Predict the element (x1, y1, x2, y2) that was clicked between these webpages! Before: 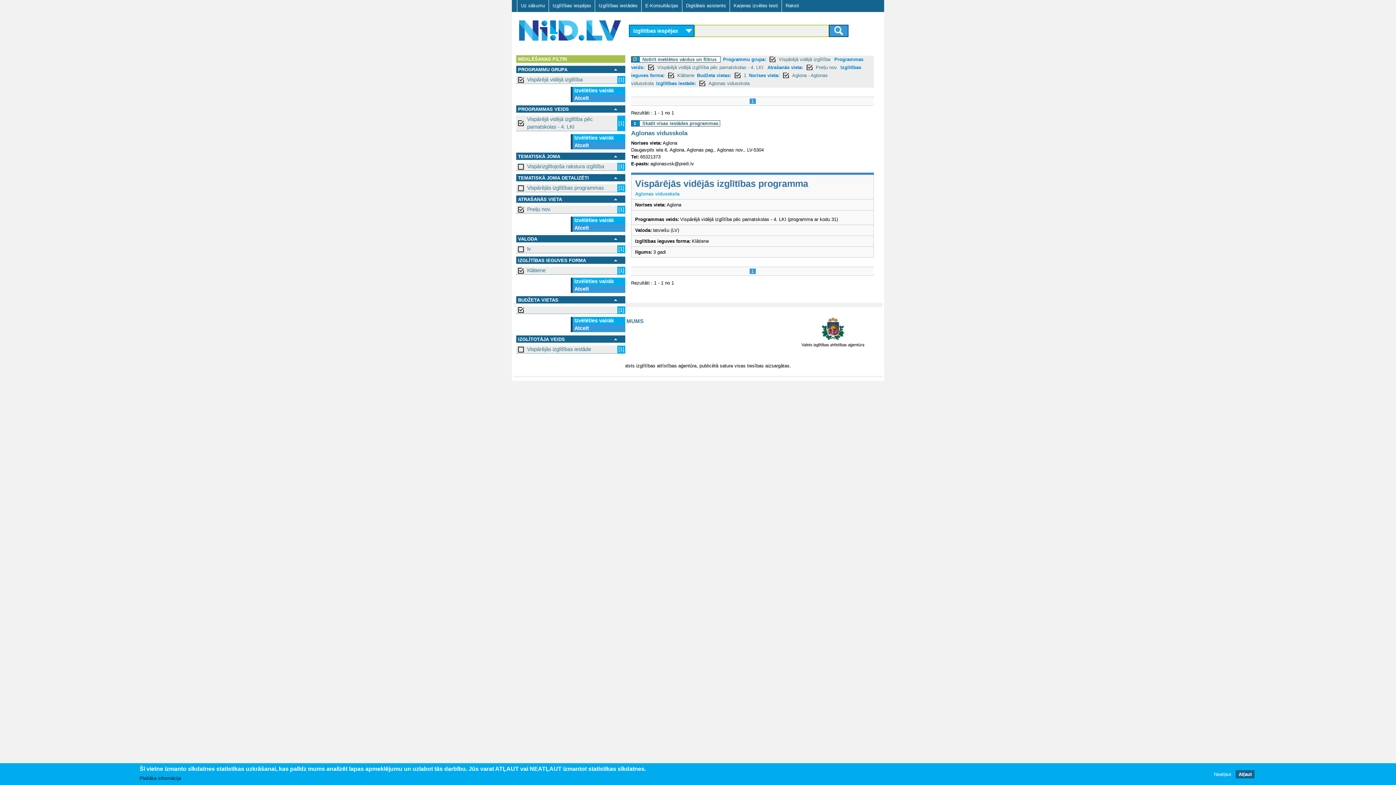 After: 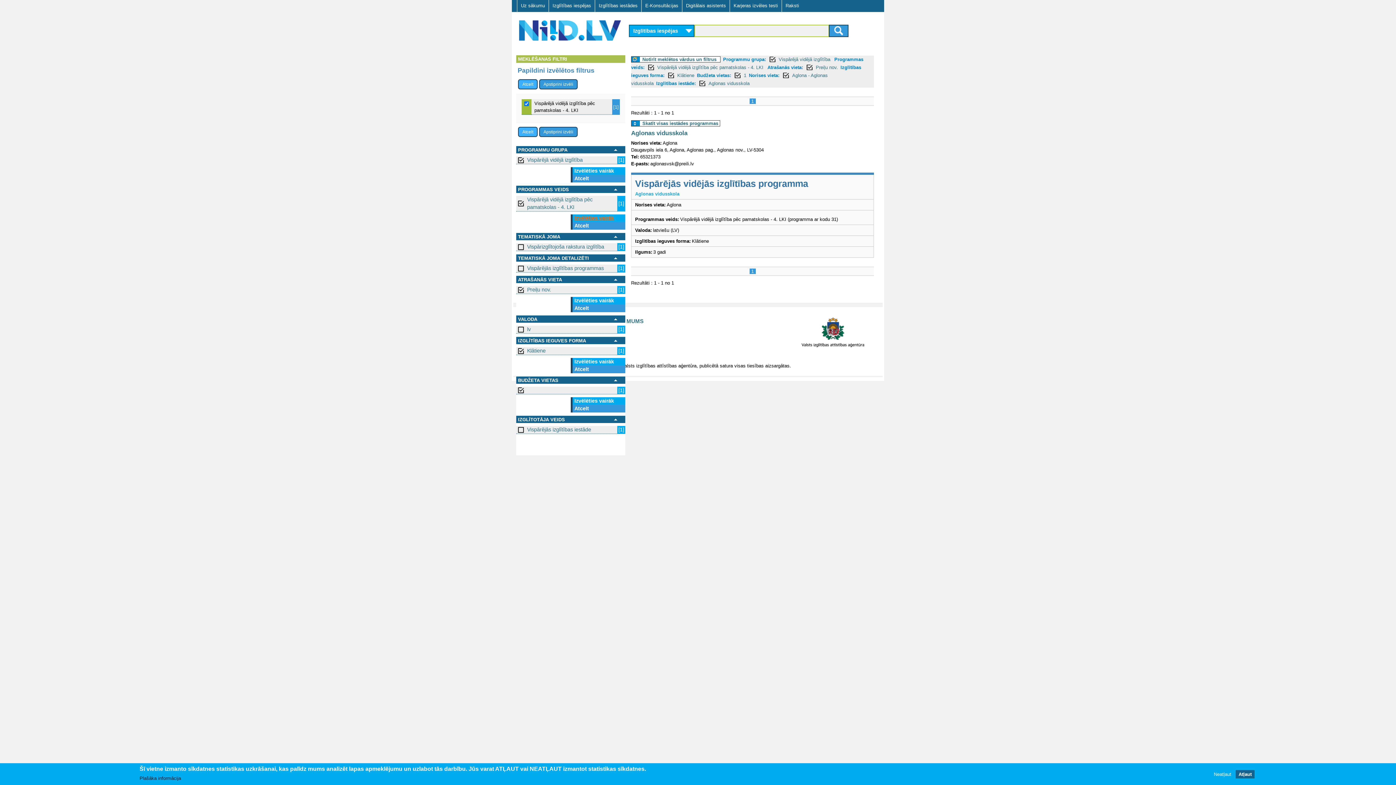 Action: bbox: (572, 134, 625, 141) label: Izvēlēties vairāk